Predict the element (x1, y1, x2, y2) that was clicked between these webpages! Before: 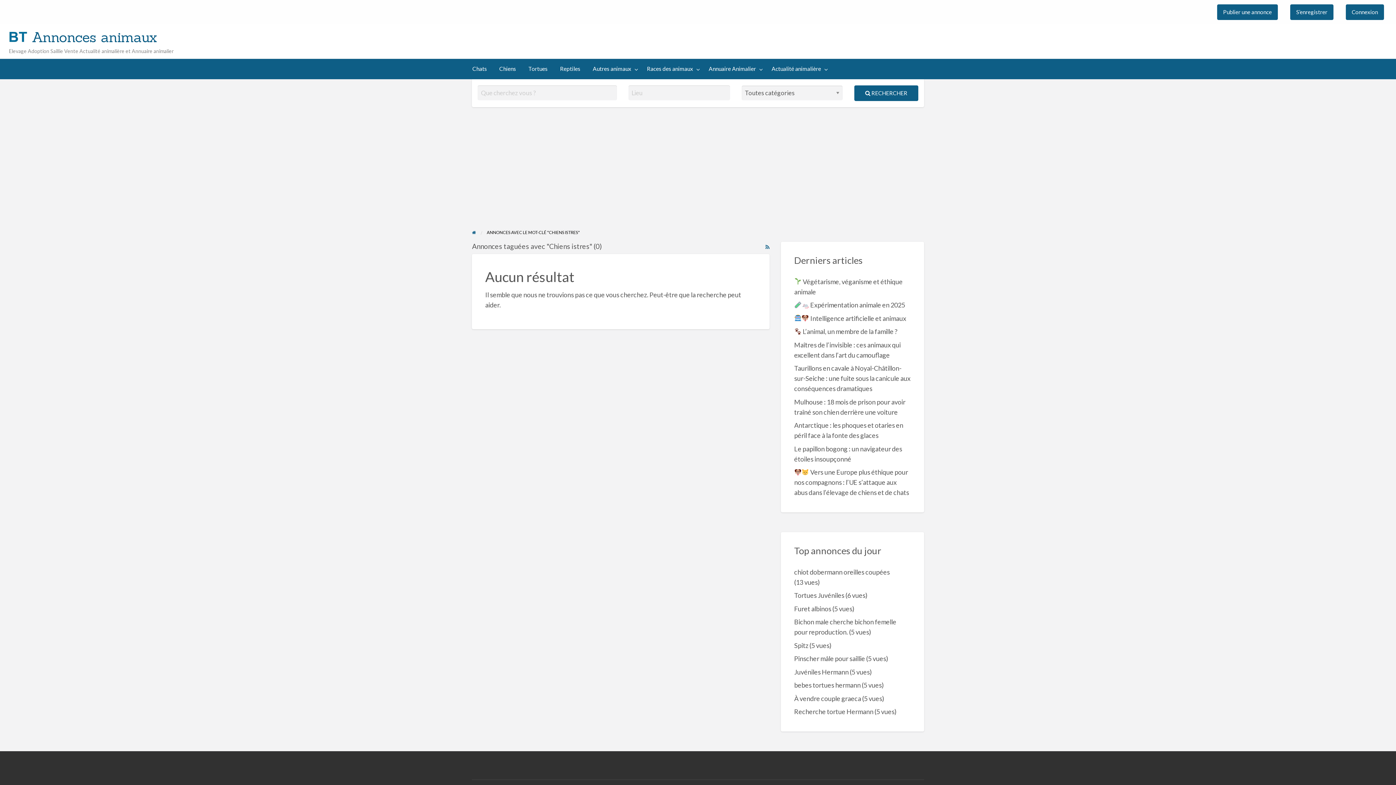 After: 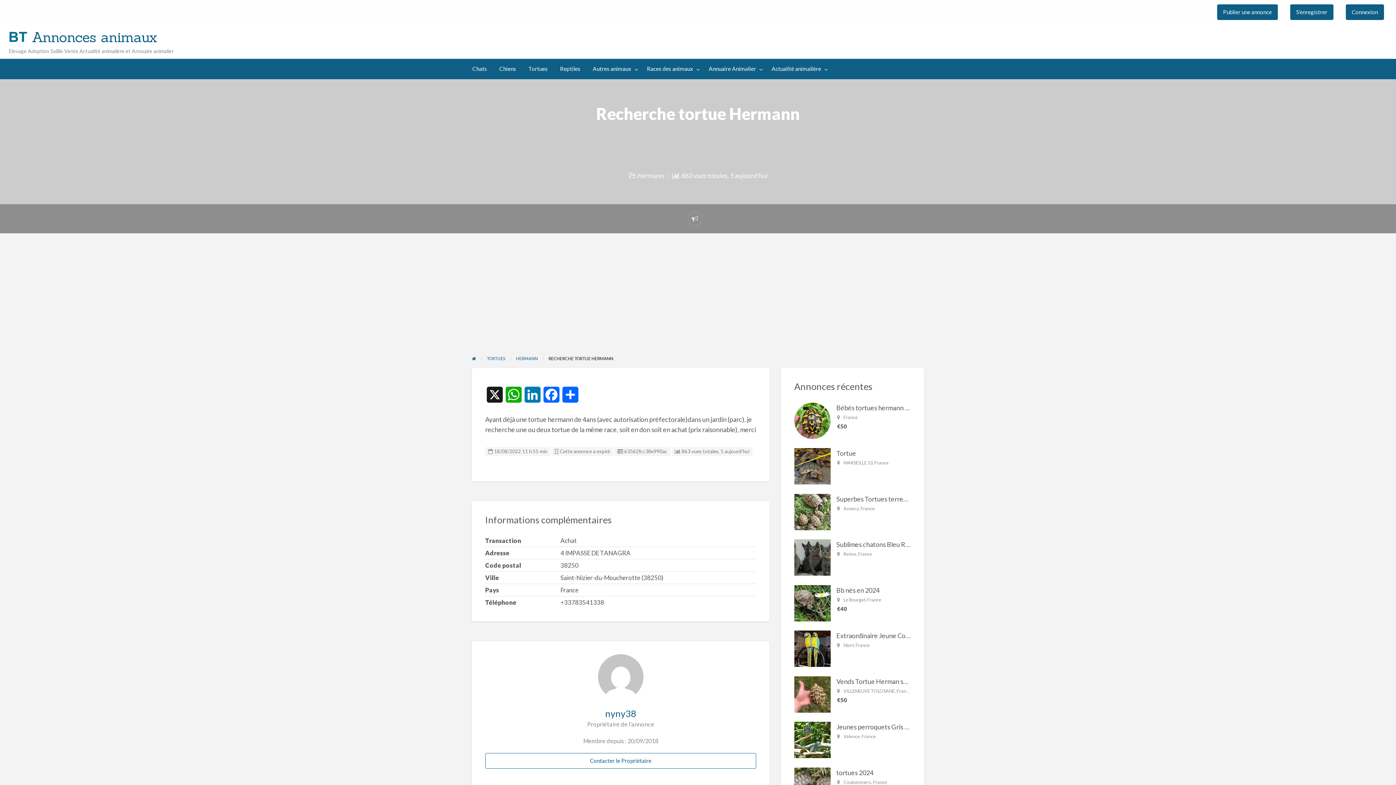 Action: bbox: (794, 708, 873, 716) label: Recherche tortue Hermann